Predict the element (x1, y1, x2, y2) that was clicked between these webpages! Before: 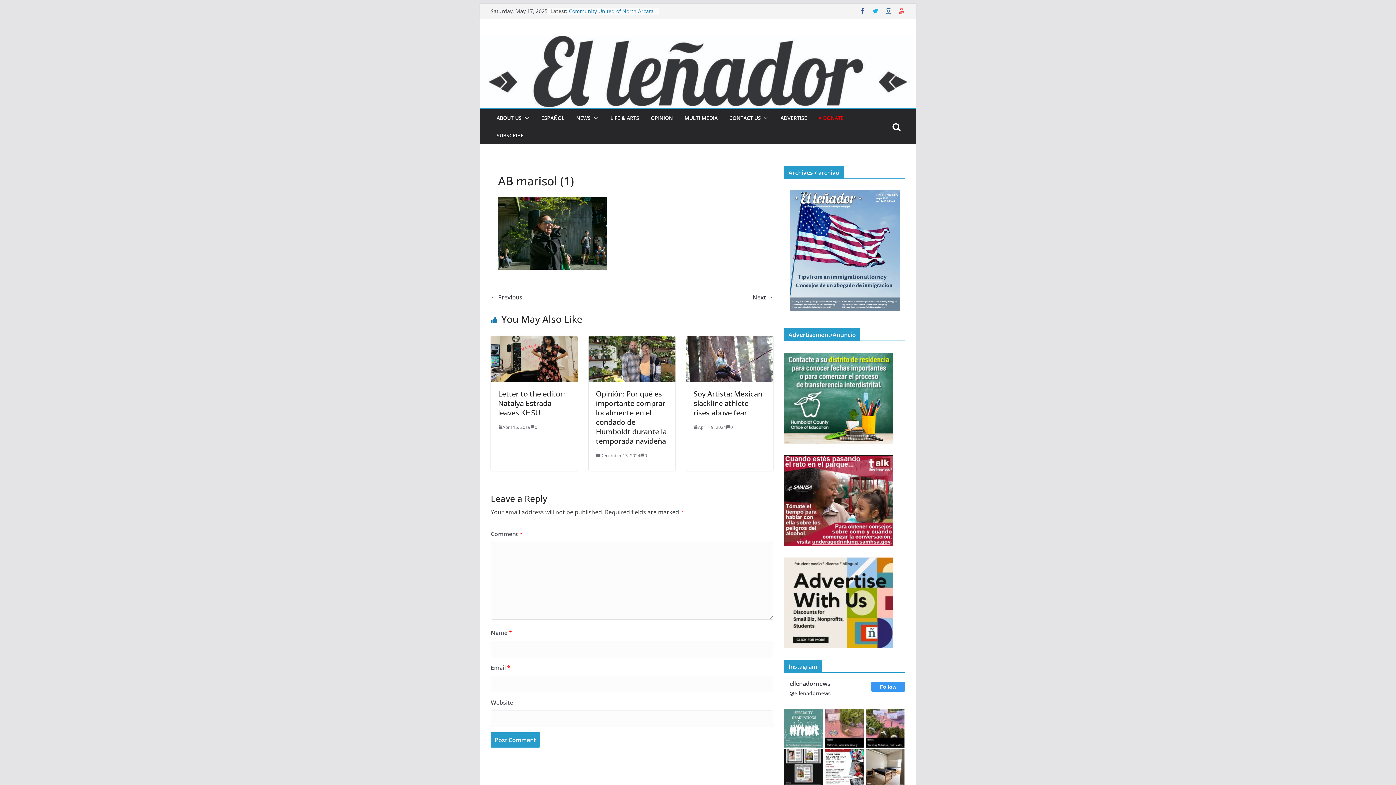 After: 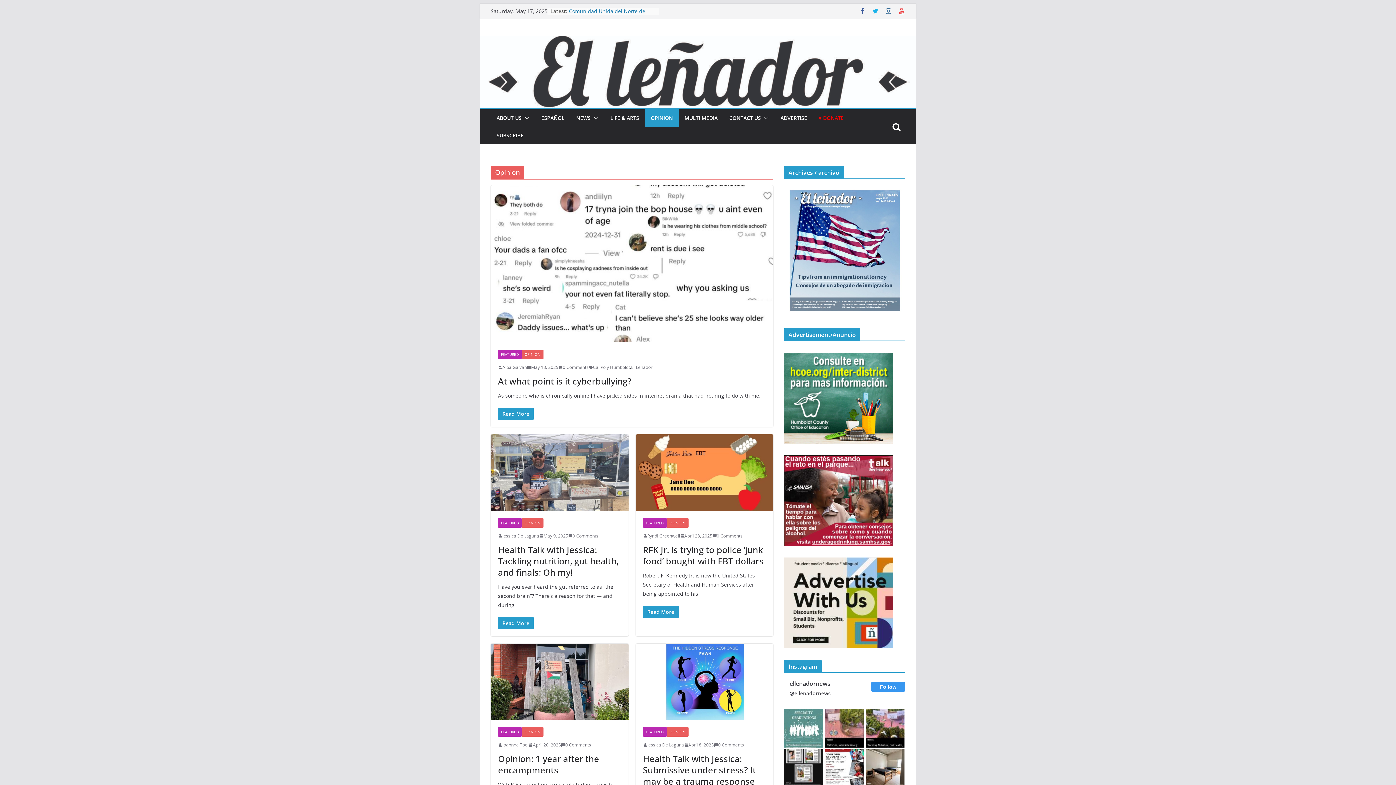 Action: bbox: (650, 113, 673, 123) label: OPINION